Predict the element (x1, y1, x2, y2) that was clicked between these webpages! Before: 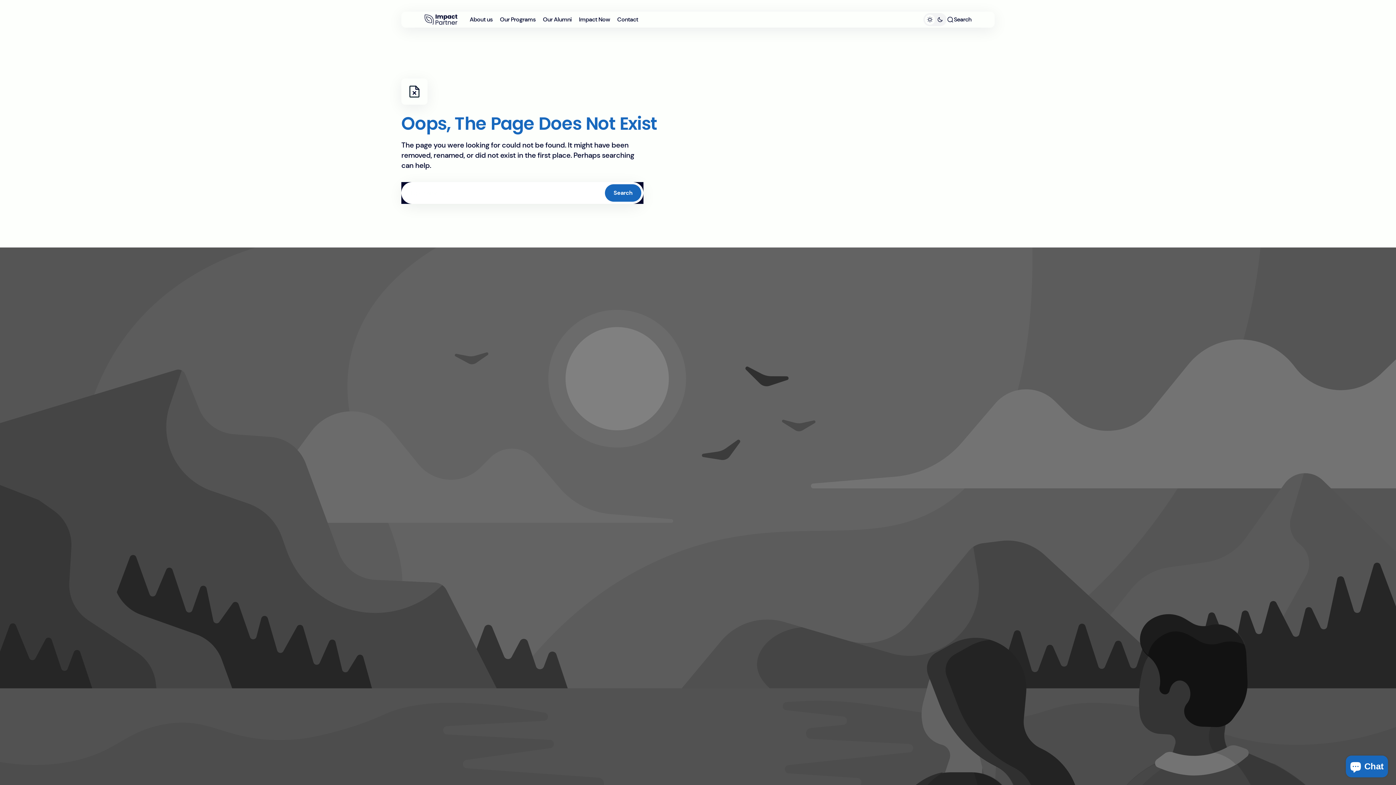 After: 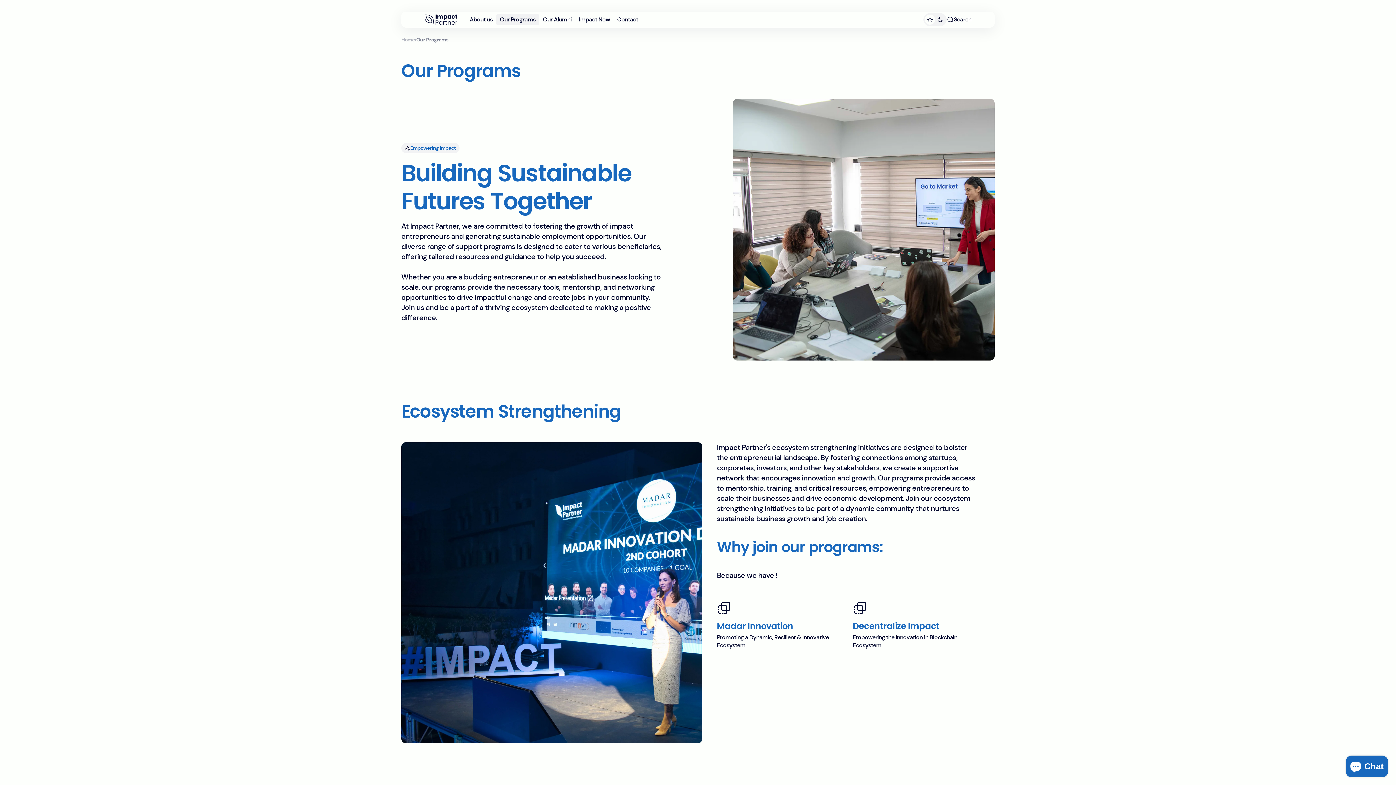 Action: label: Our Programs bbox: (496, 11, 539, 27)